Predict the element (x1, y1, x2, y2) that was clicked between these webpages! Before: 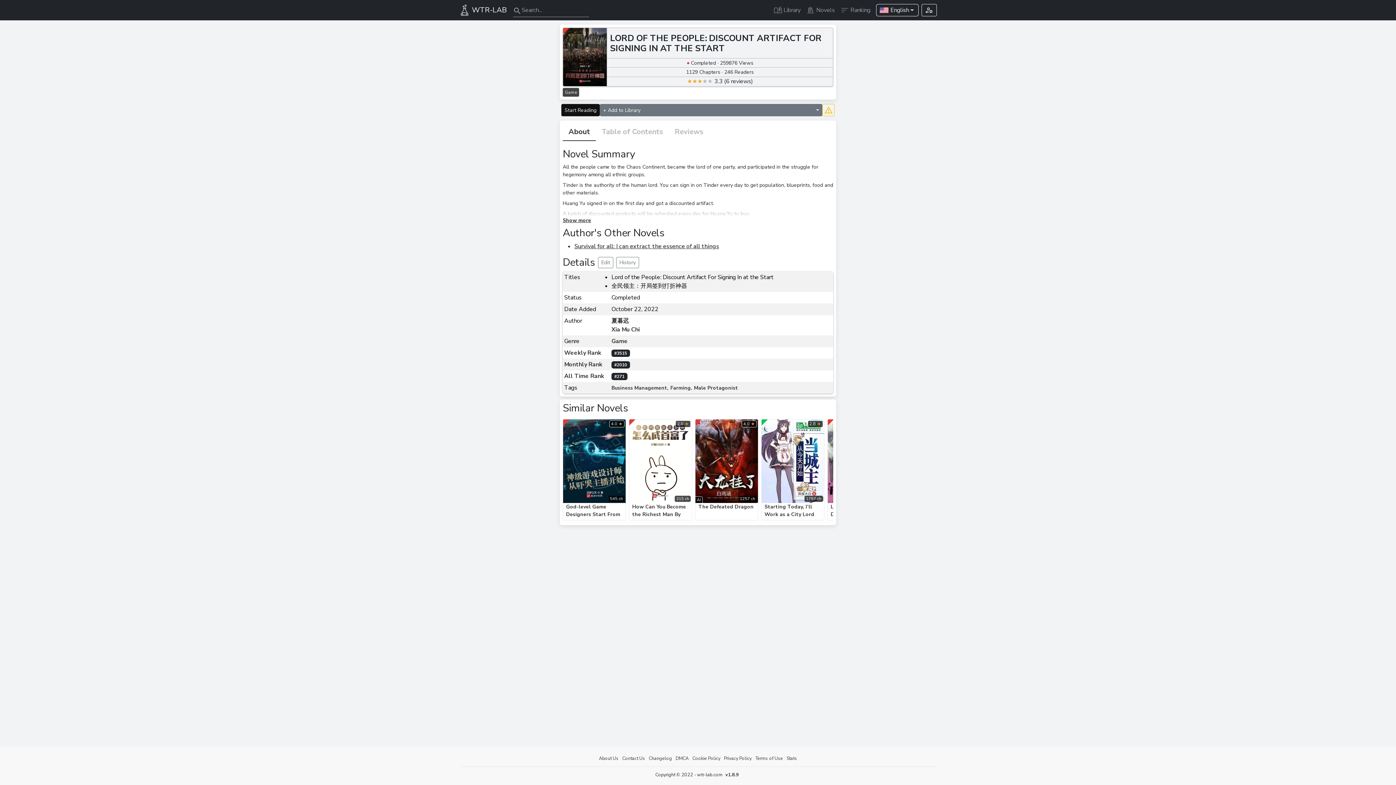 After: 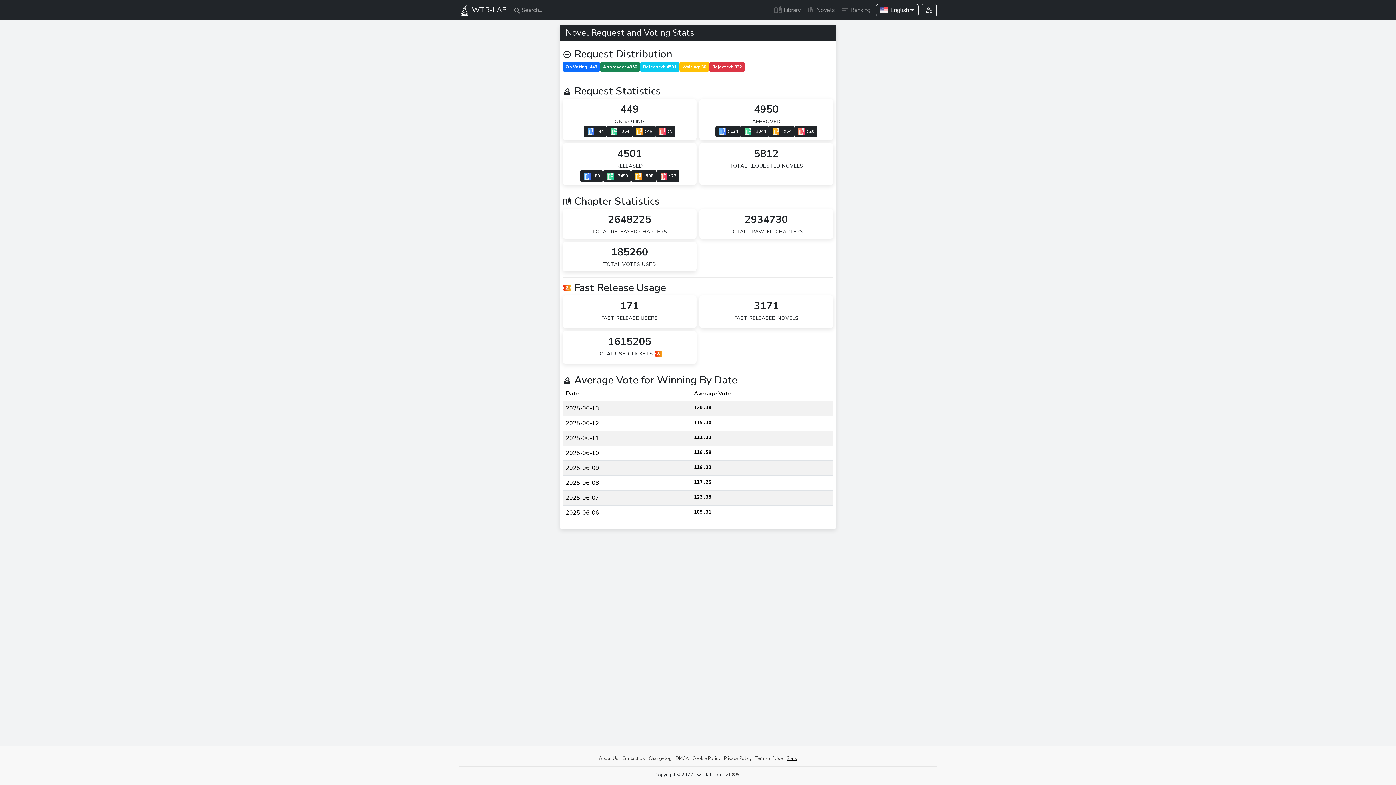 Action: label: Stats bbox: (784, 753, 799, 763)